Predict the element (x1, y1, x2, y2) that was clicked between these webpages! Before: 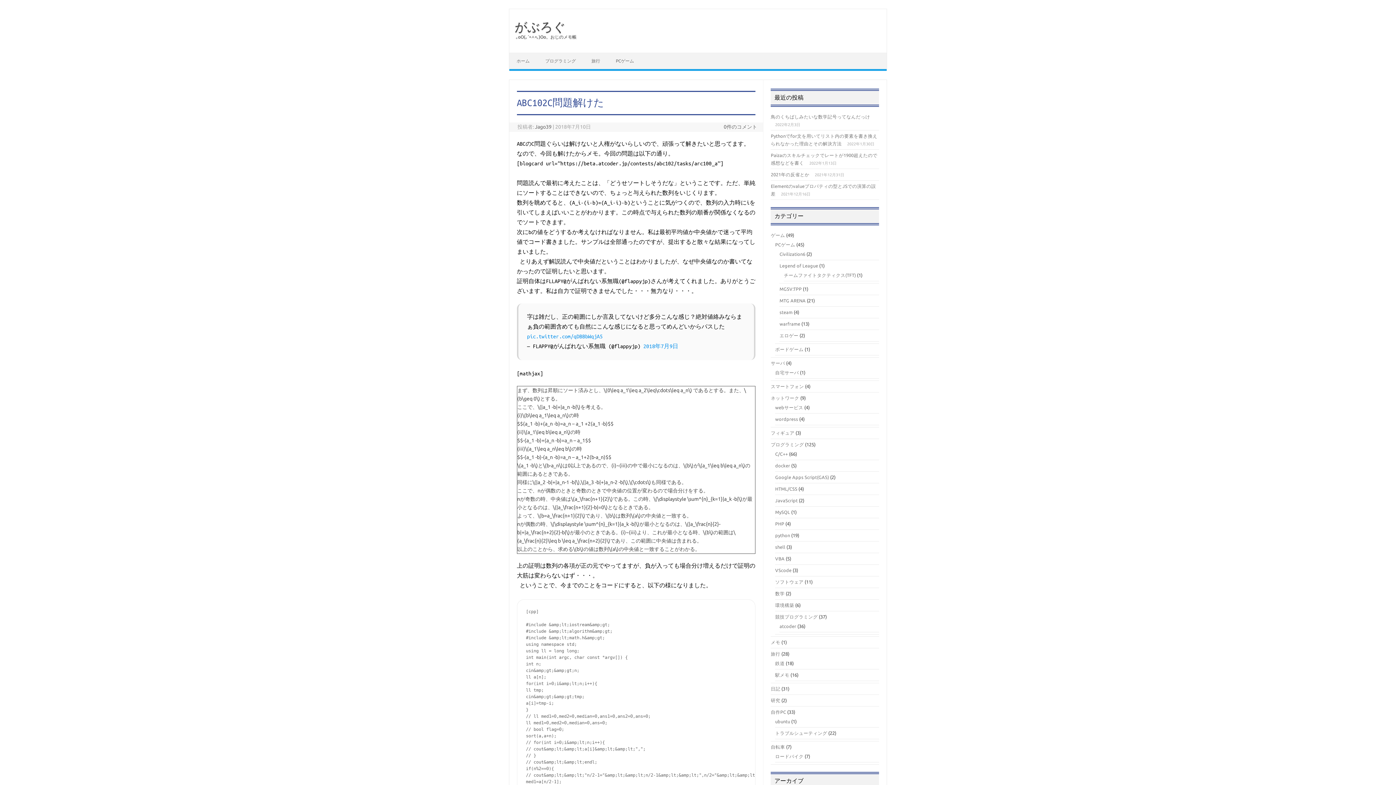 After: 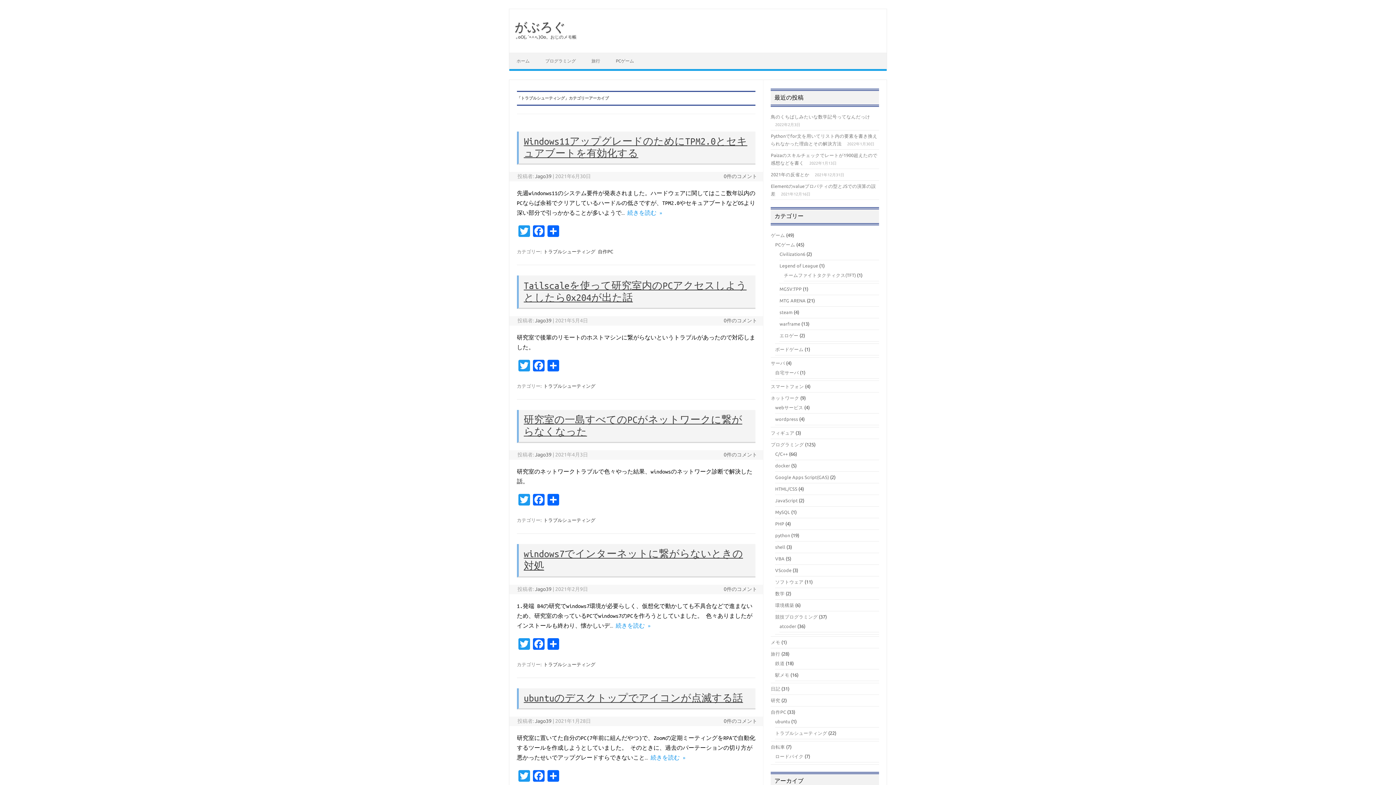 Action: bbox: (775, 730, 827, 736) label: トラブルシューティング